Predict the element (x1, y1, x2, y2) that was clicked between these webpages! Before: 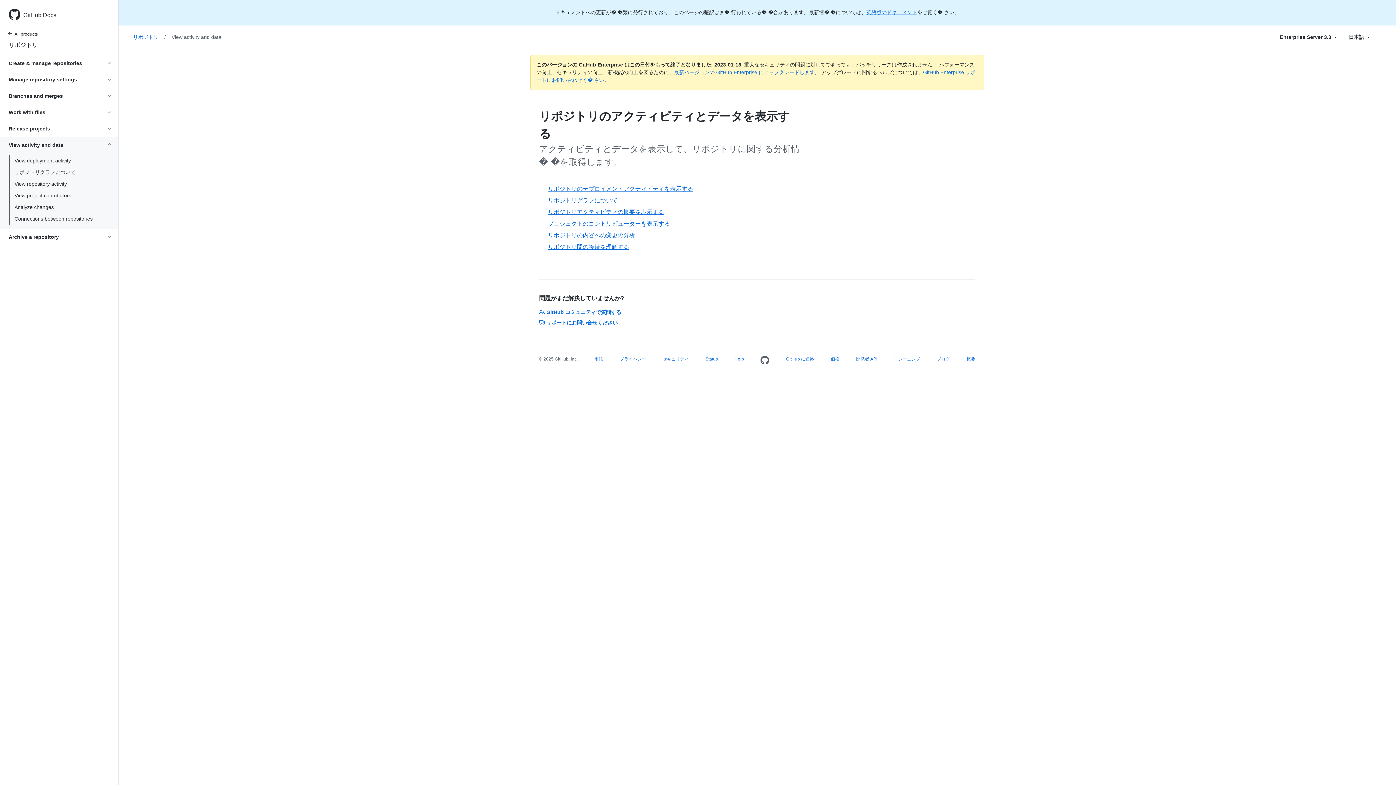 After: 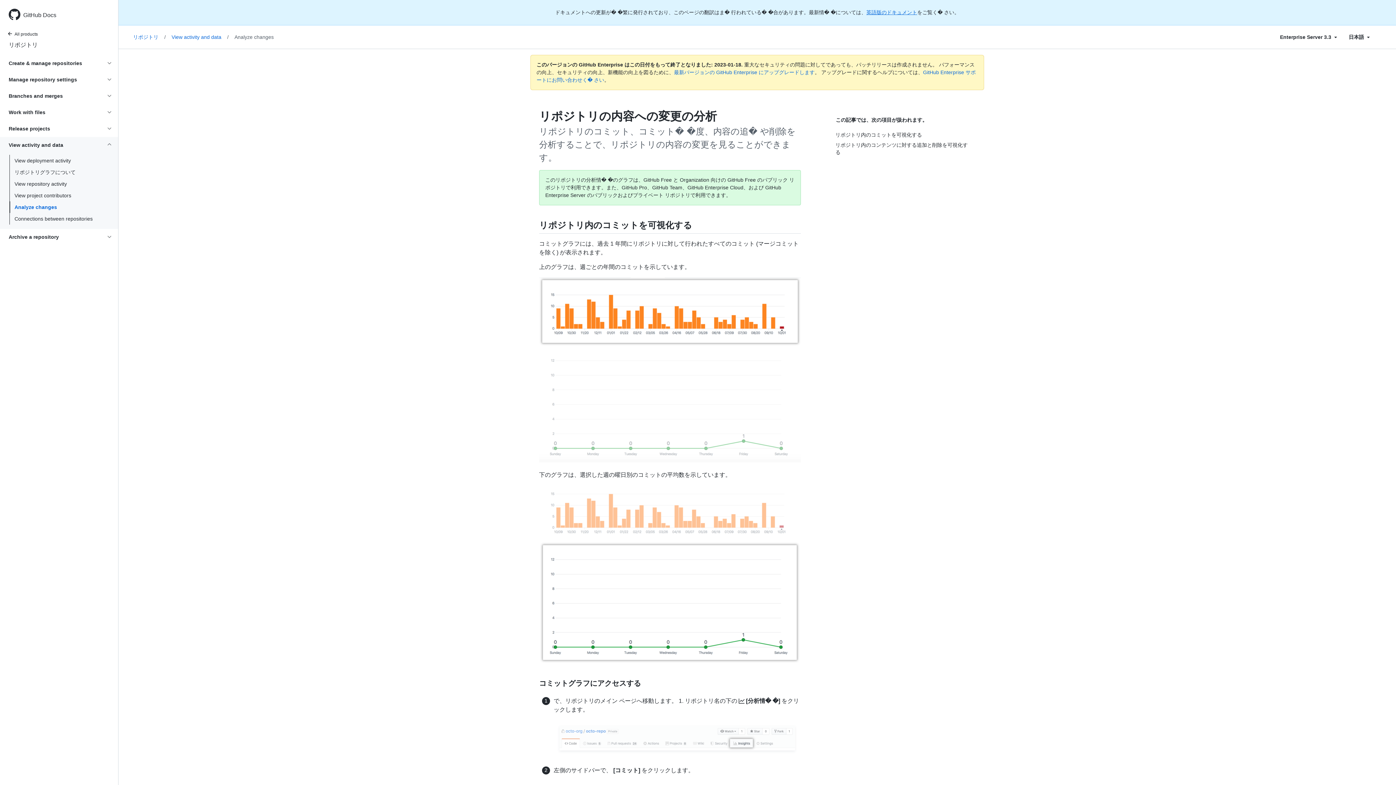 Action: label: リポジトリの内容への変更の分析 bbox: (545, 229, 798, 241)